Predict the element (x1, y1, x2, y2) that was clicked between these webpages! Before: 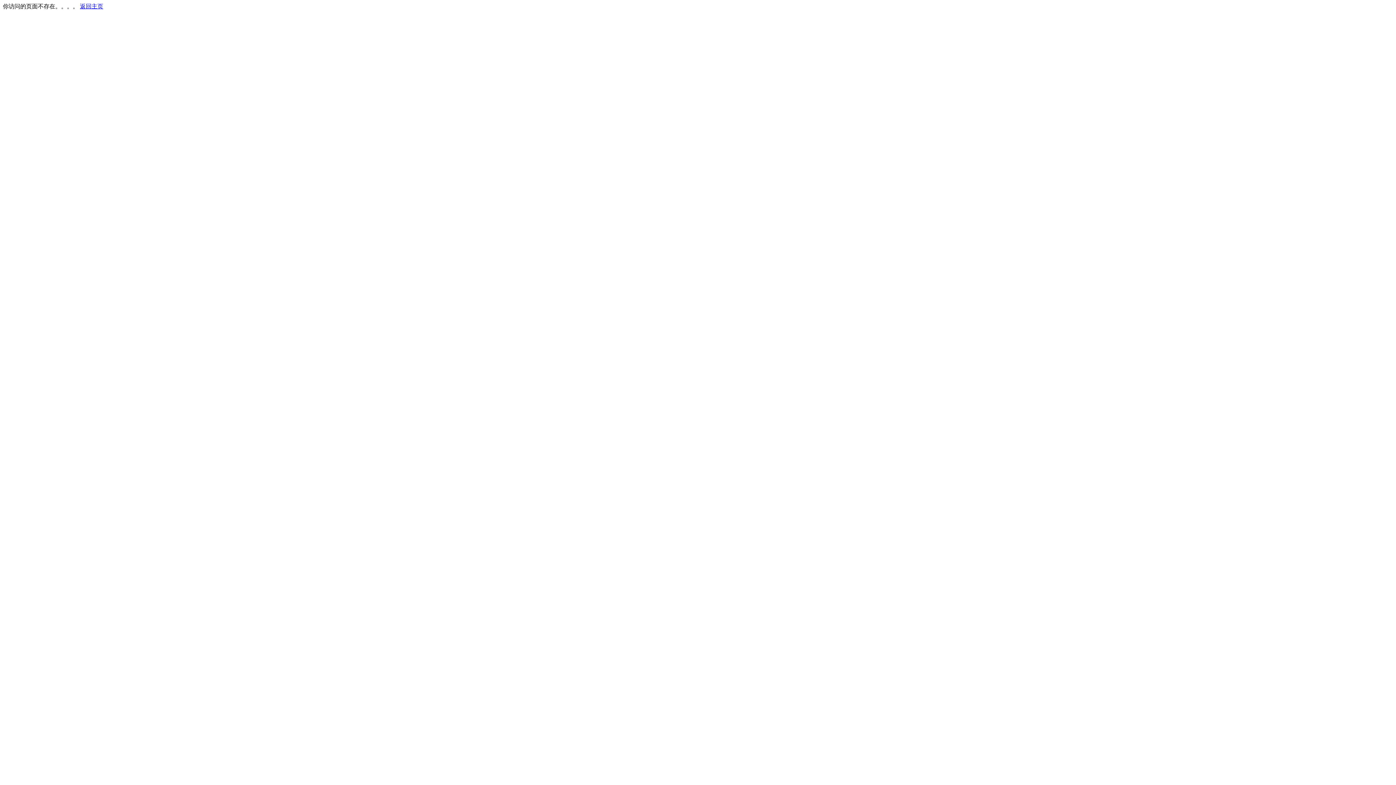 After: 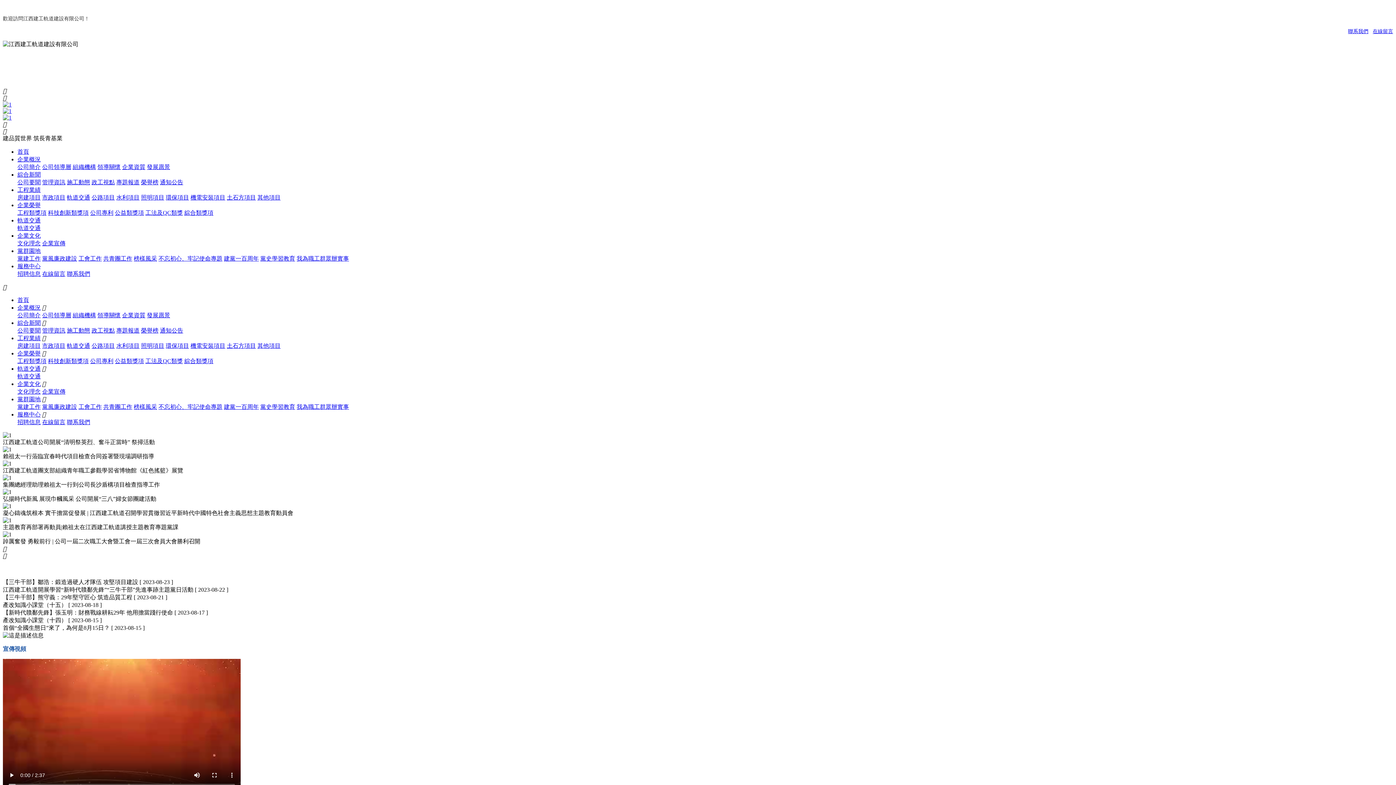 Action: bbox: (80, 3, 103, 9) label: 返回主页